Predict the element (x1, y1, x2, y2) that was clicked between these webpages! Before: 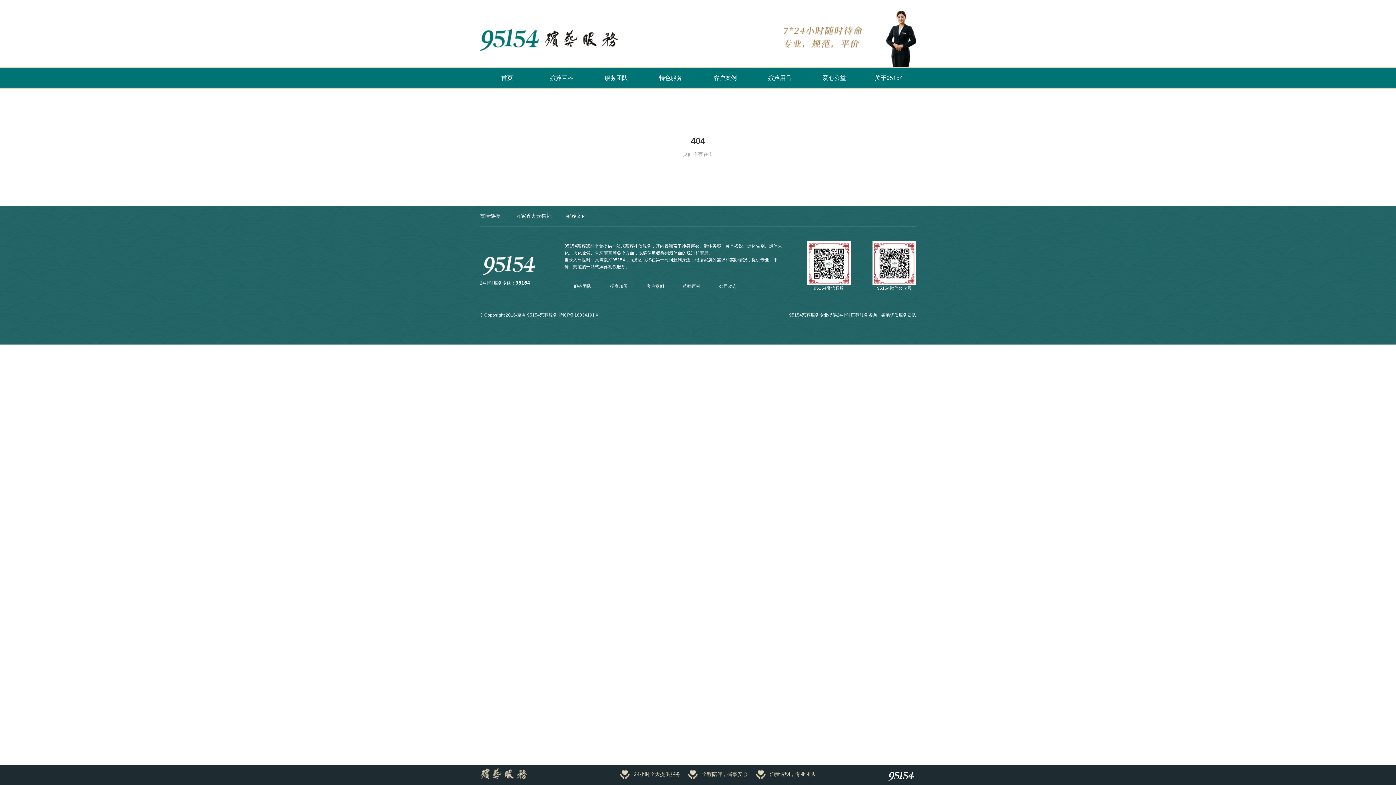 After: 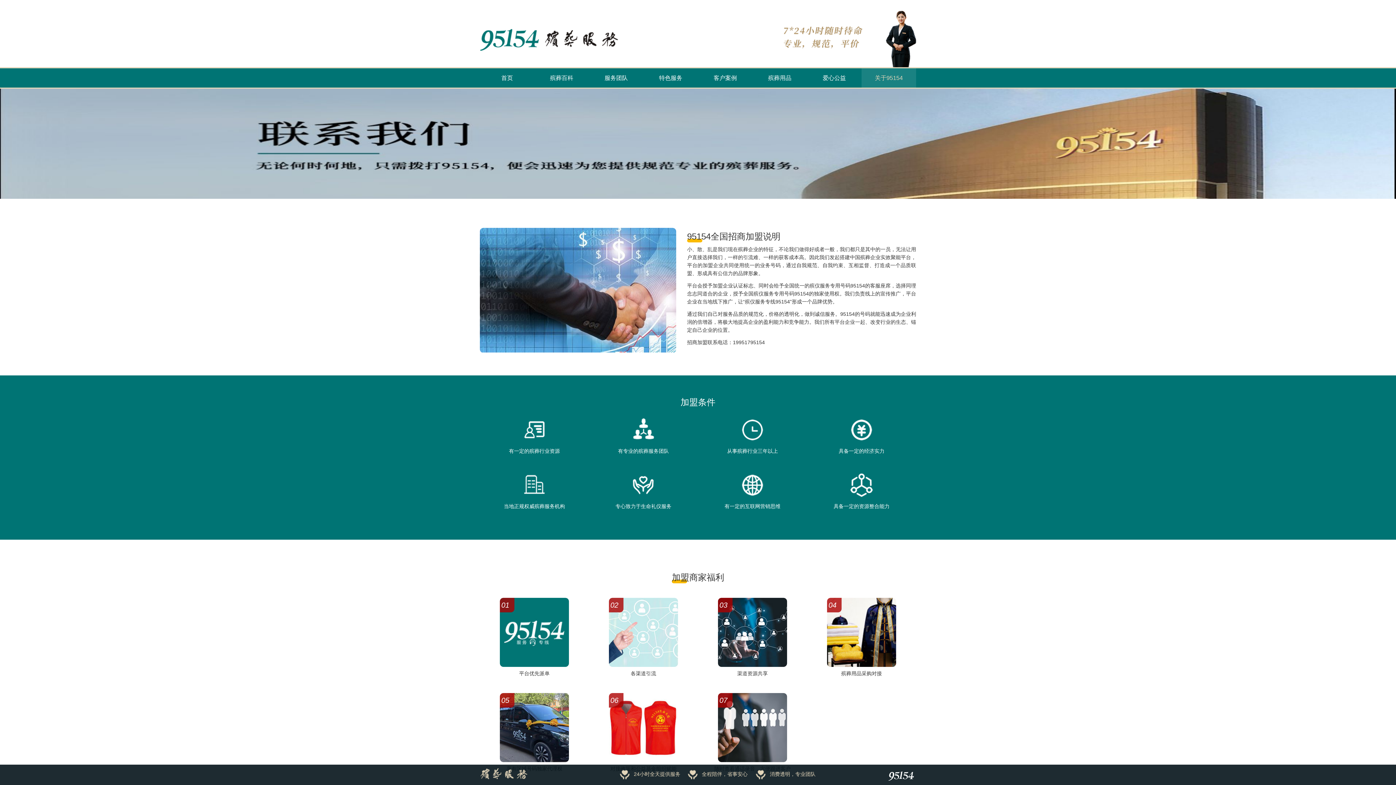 Action: bbox: (600, 283, 637, 290) label: 招商加盟